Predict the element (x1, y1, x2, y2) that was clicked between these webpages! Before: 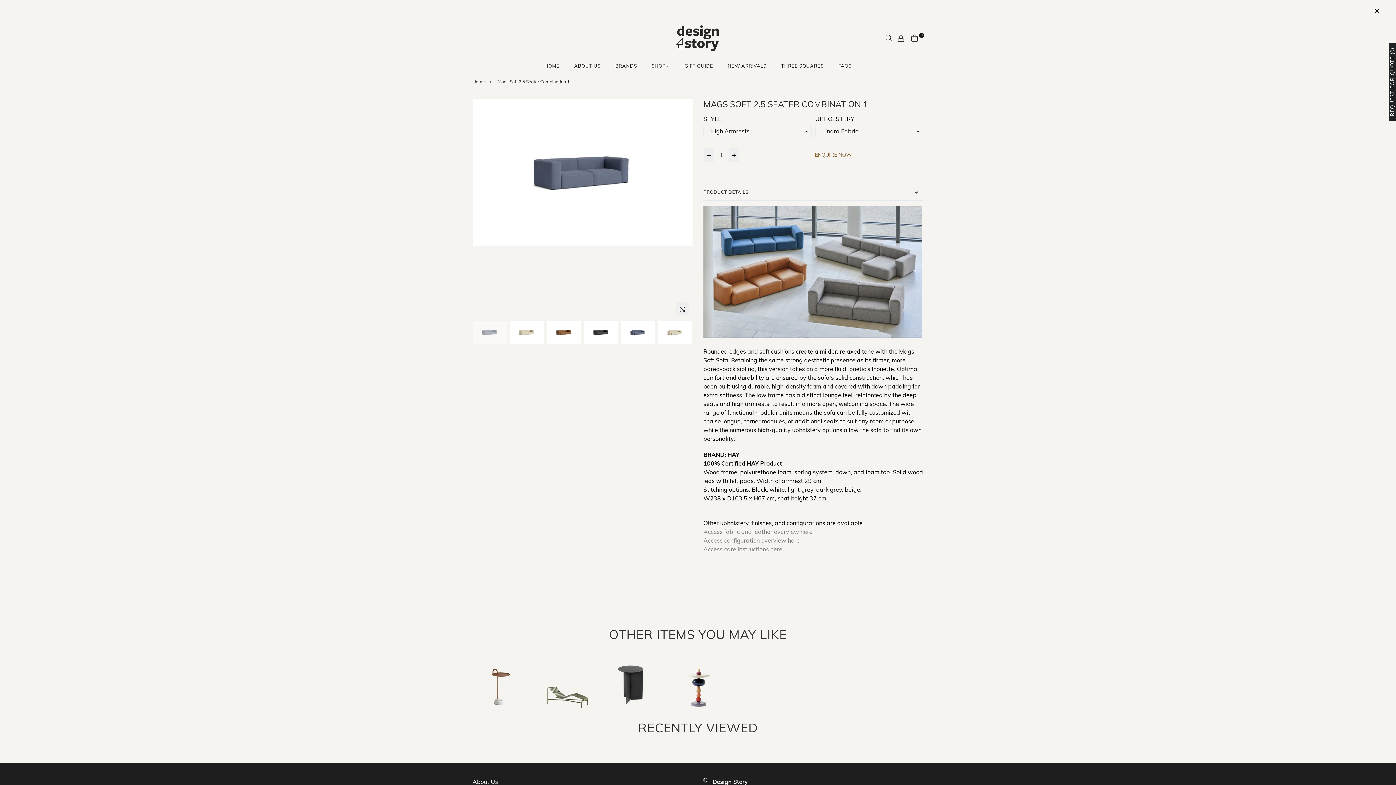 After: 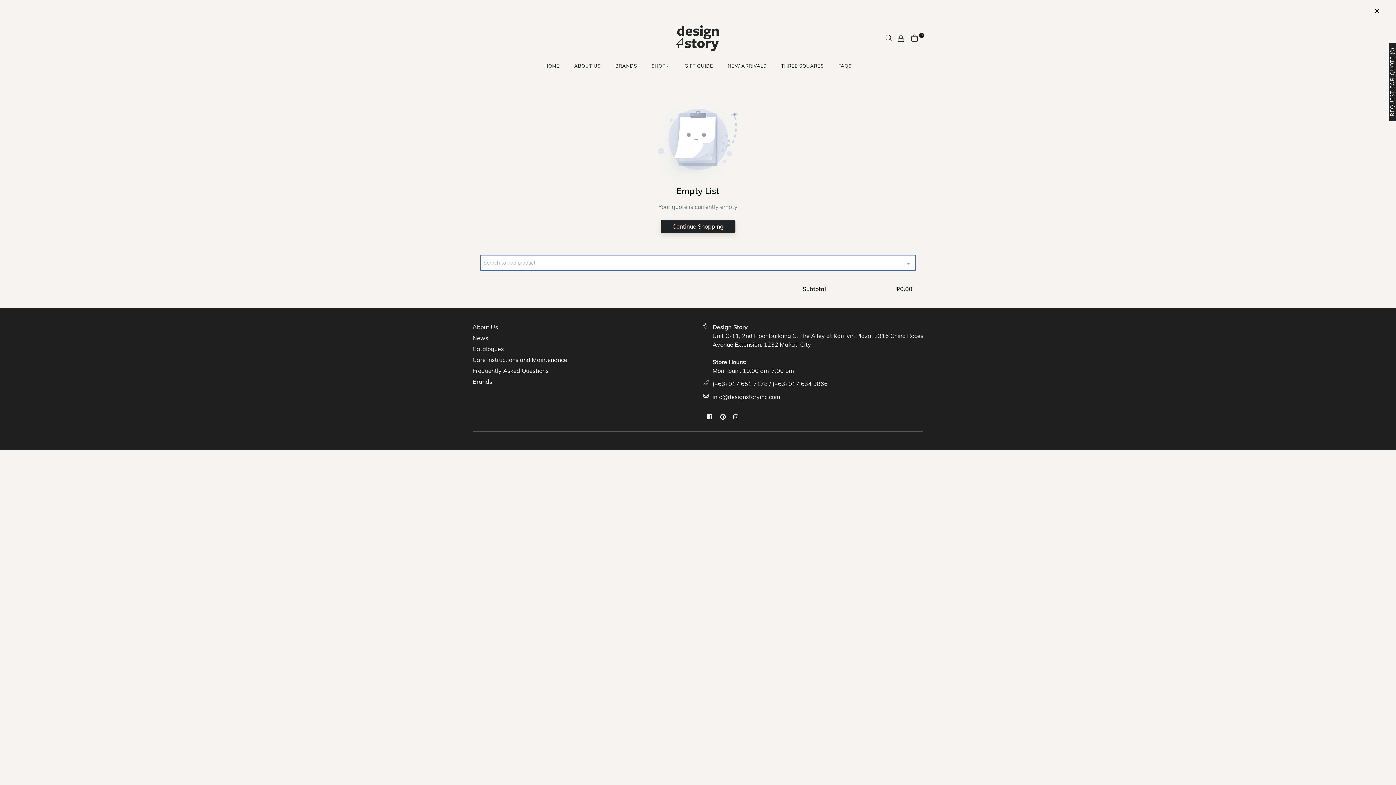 Action: label: REQUEST FOR QUOTE (0) bbox: (1389, 42, 1396, 121)